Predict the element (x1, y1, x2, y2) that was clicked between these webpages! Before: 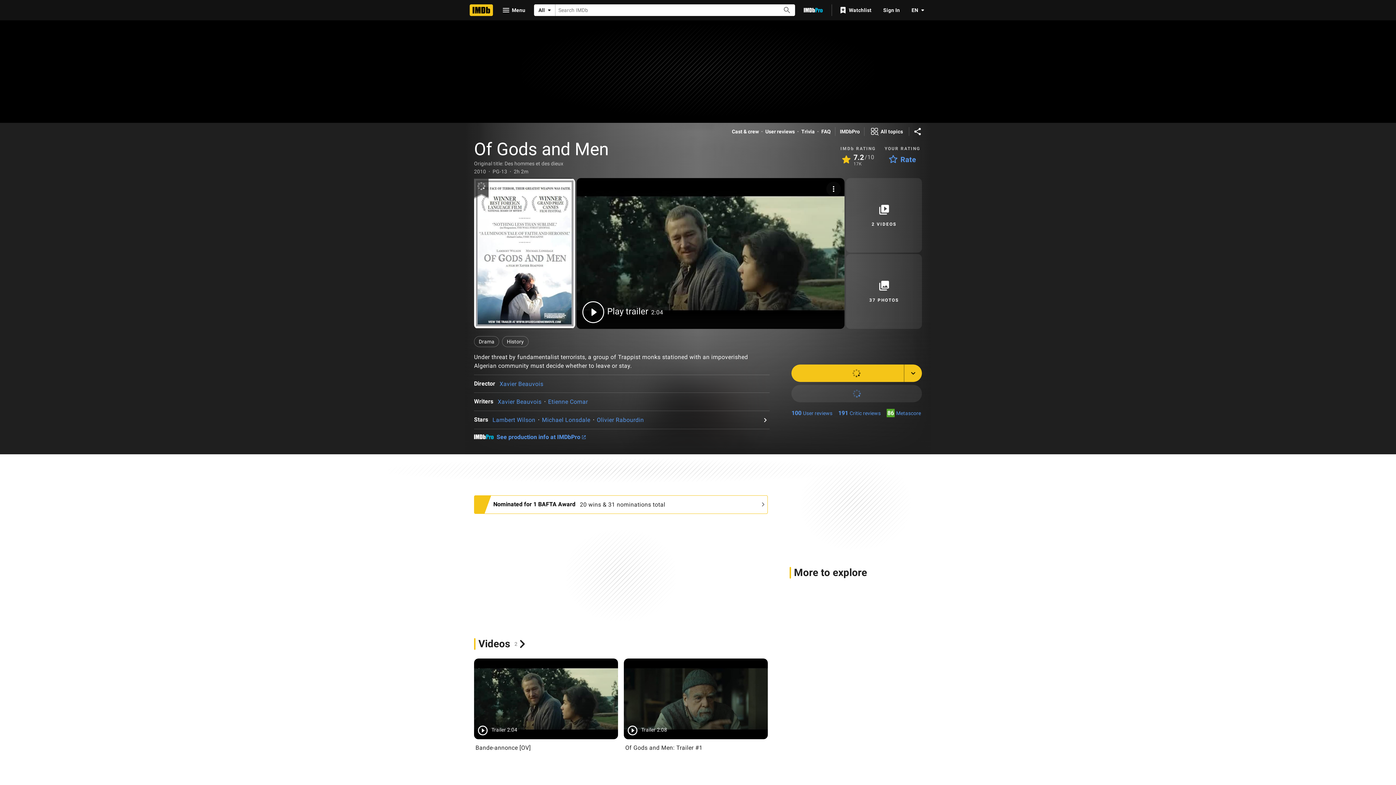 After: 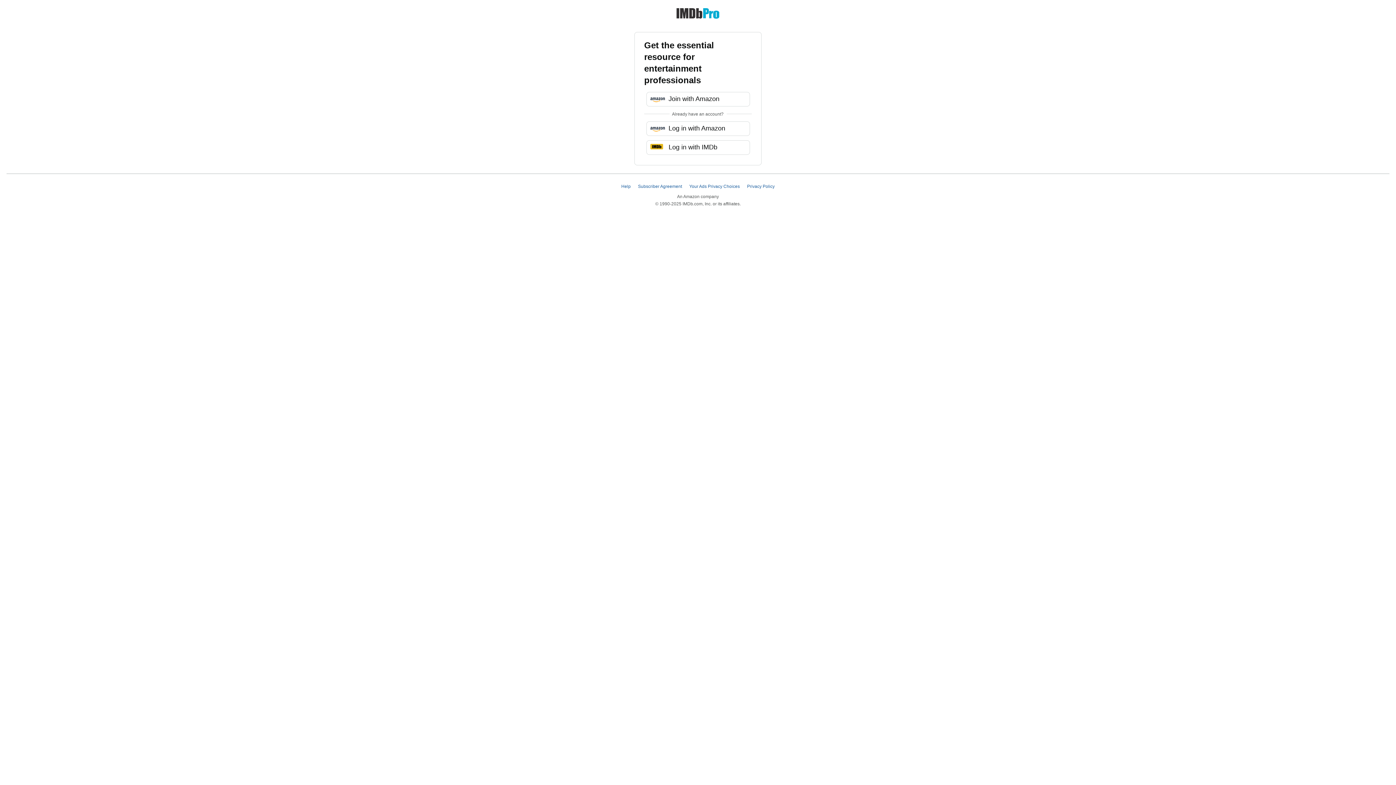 Action: label: Go To IMDb Pro bbox: (798, 3, 828, 16)